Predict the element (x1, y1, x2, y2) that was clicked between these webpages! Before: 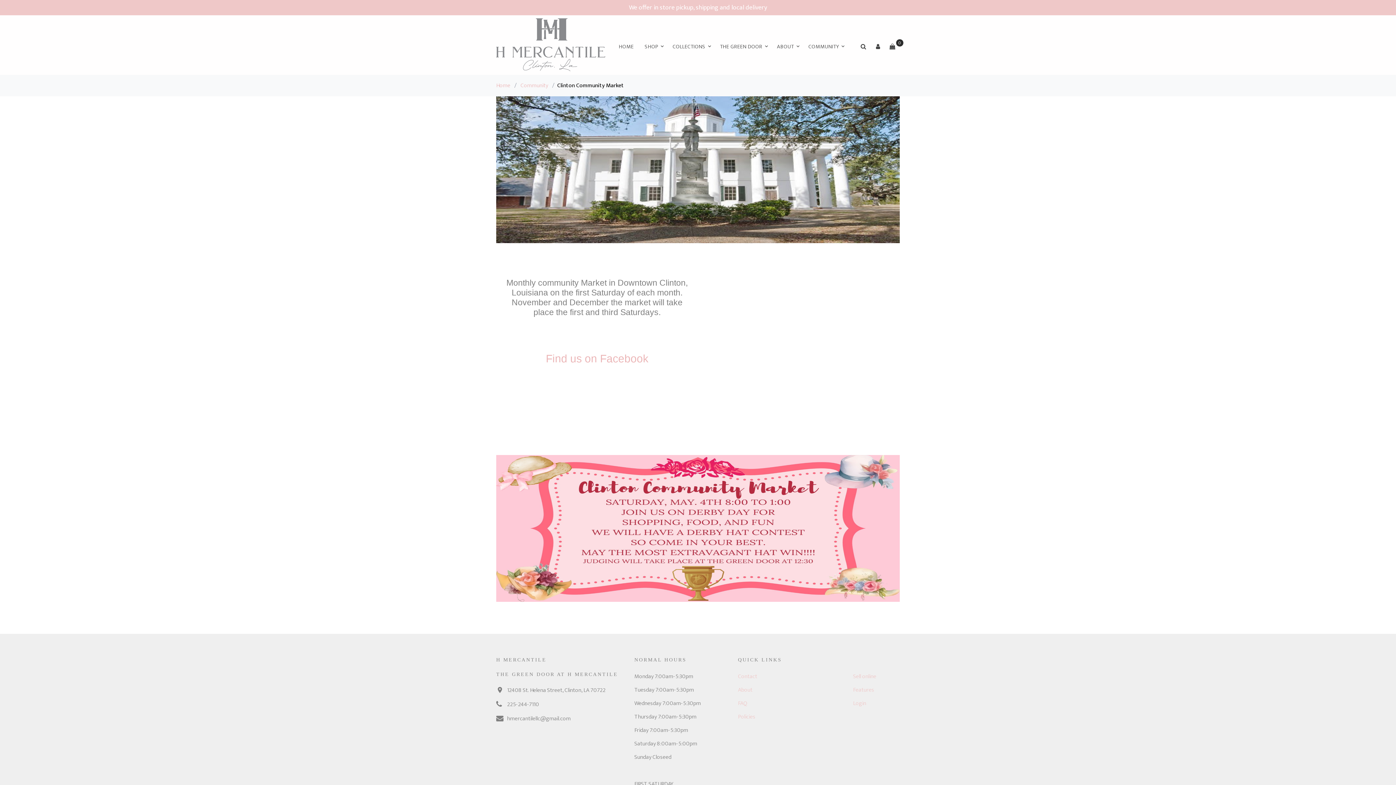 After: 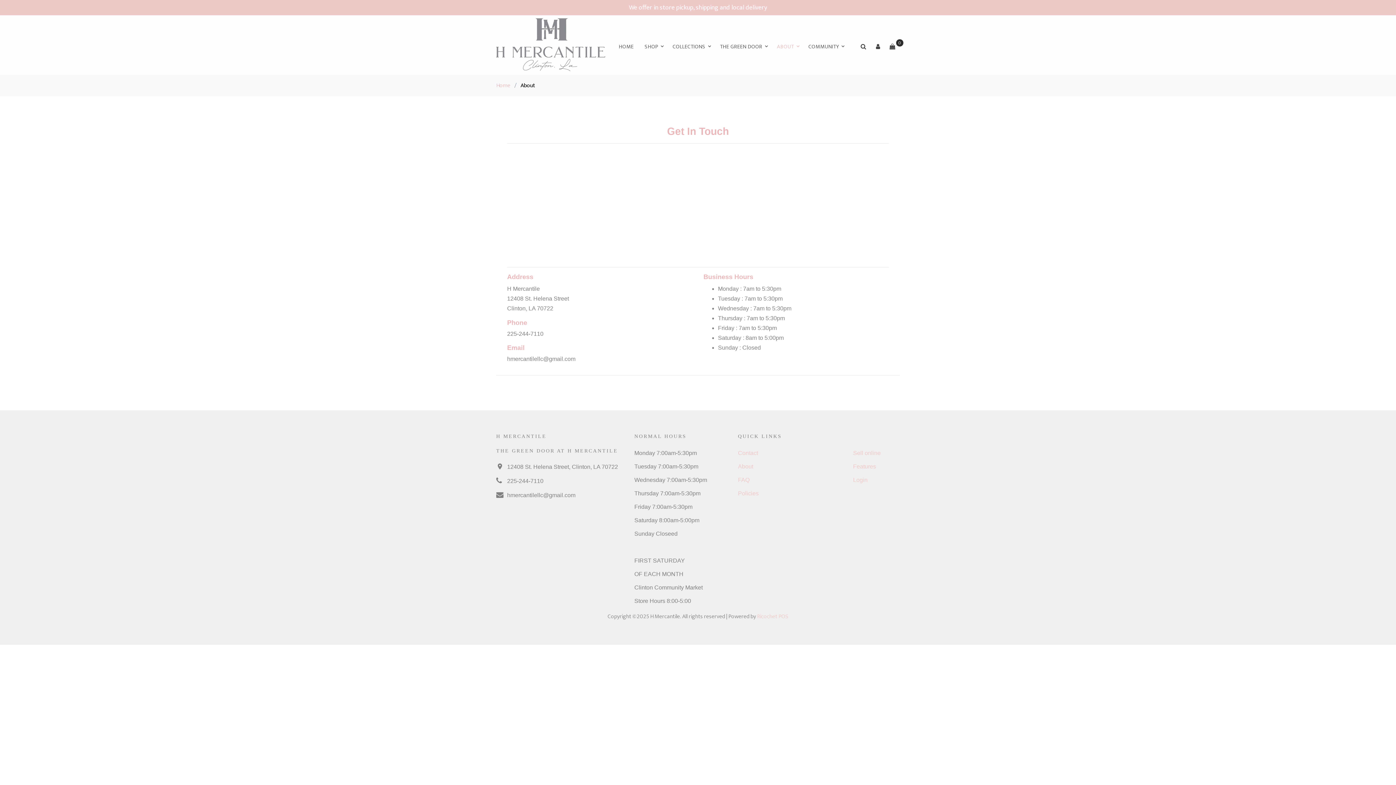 Action: label: Contact bbox: (738, 672, 757, 681)